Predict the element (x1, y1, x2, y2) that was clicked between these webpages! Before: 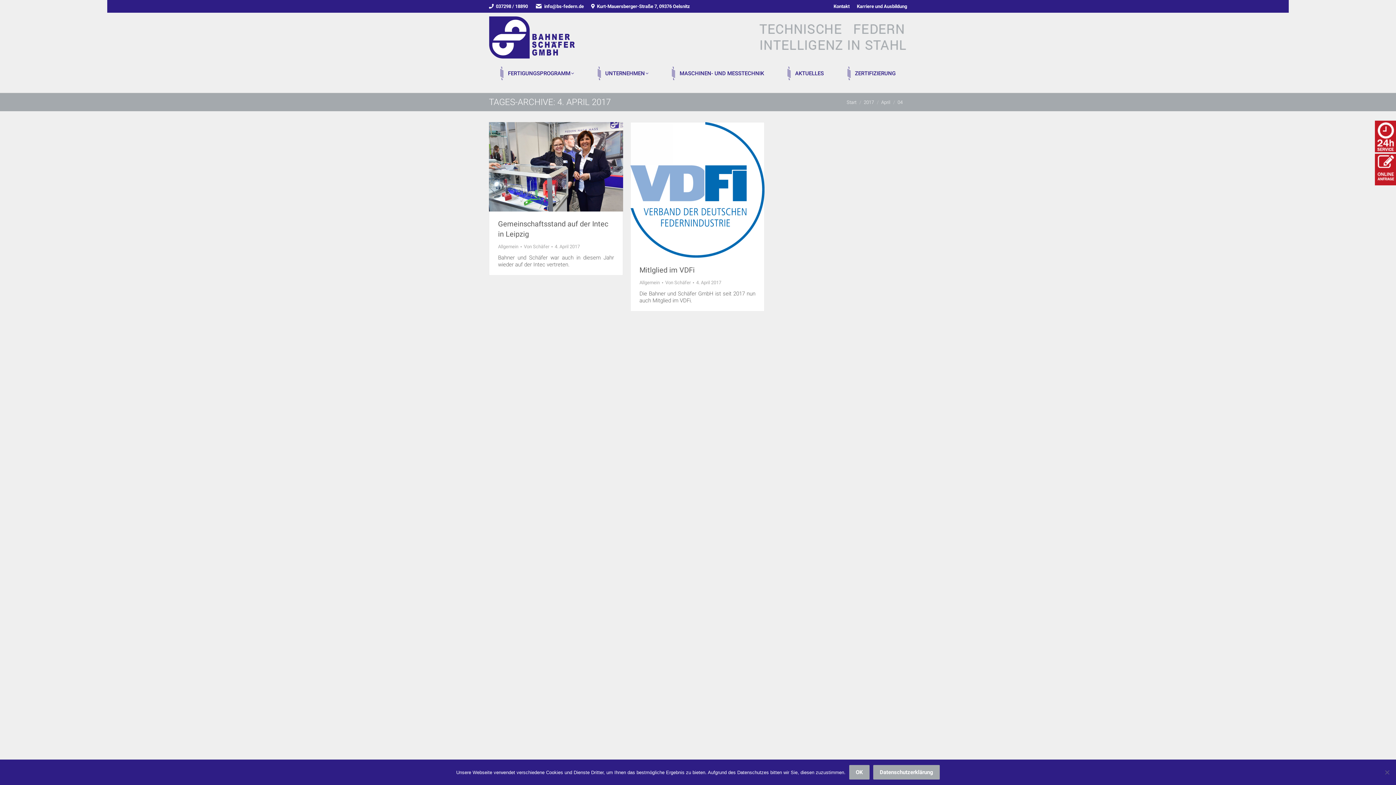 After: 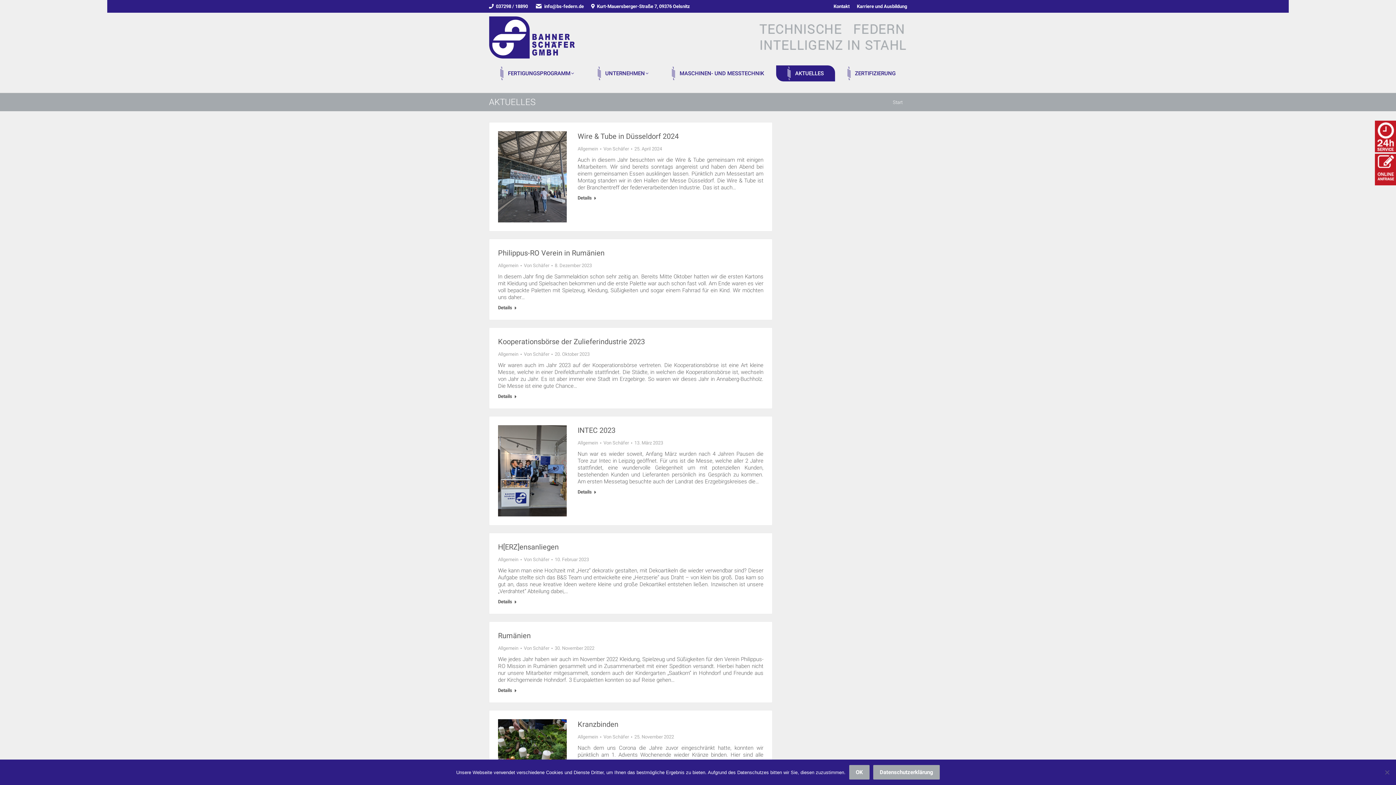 Action: bbox: (776, 65, 835, 81) label: AKTUELLES